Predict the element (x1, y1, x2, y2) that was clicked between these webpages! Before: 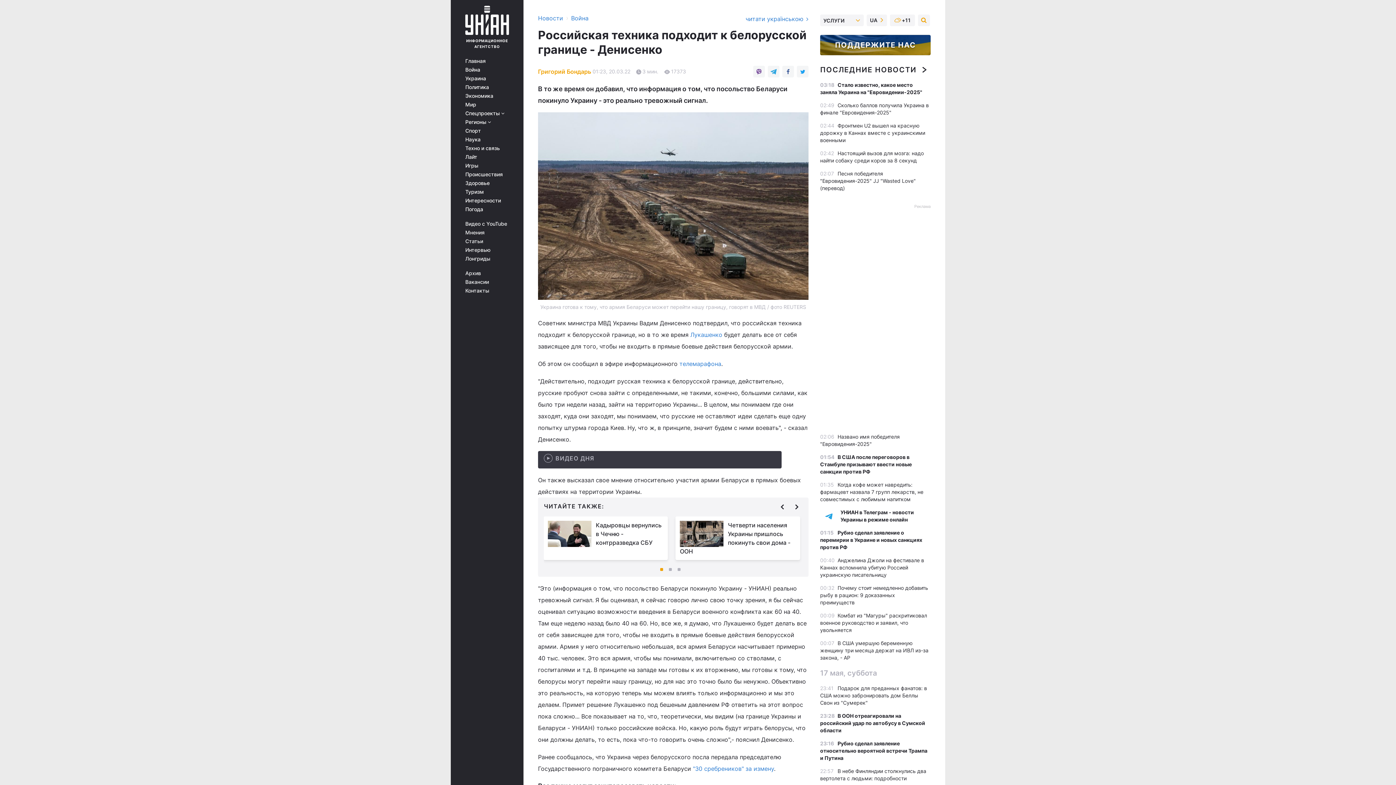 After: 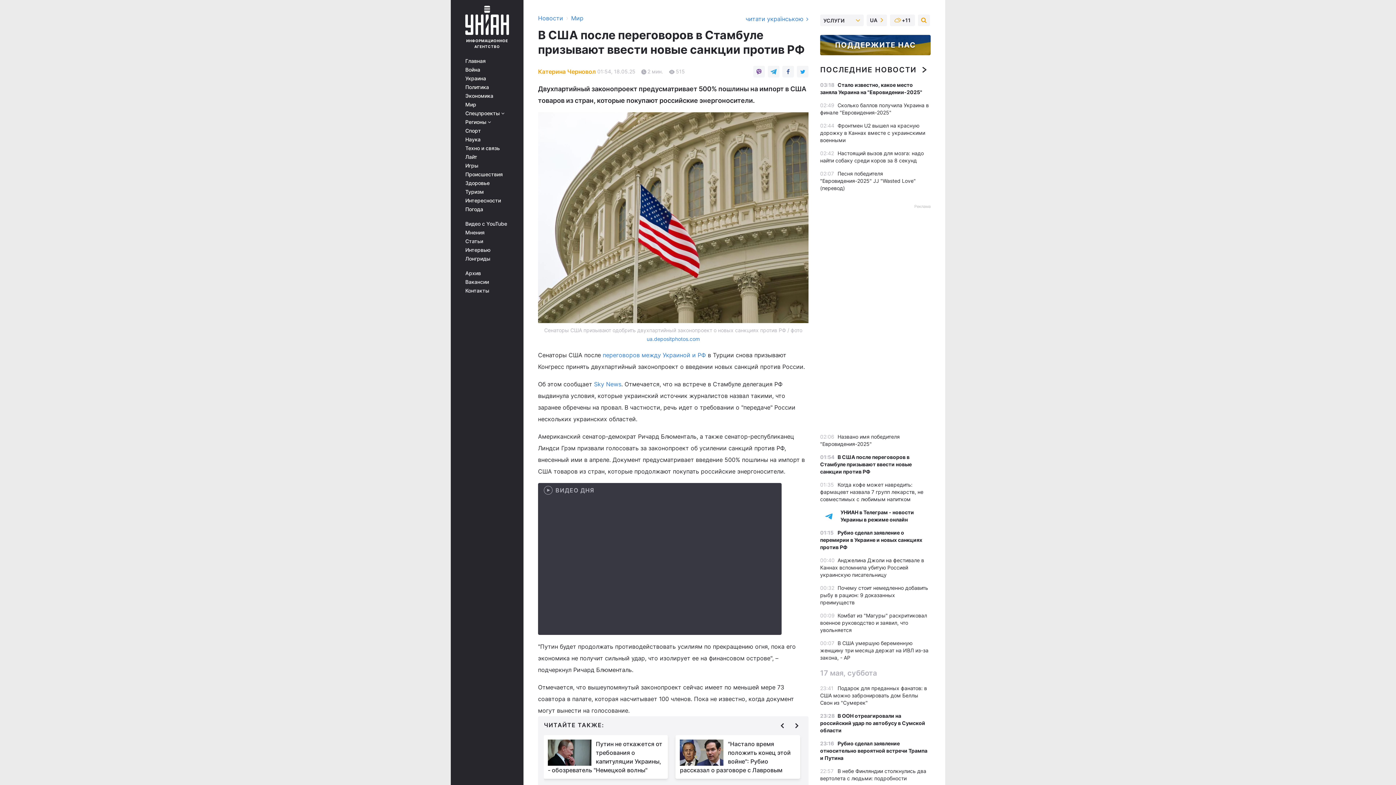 Action: label: В США после переговоров в Стамбуле призывают ввести новые санкции против РФ bbox: (820, 454, 912, 474)